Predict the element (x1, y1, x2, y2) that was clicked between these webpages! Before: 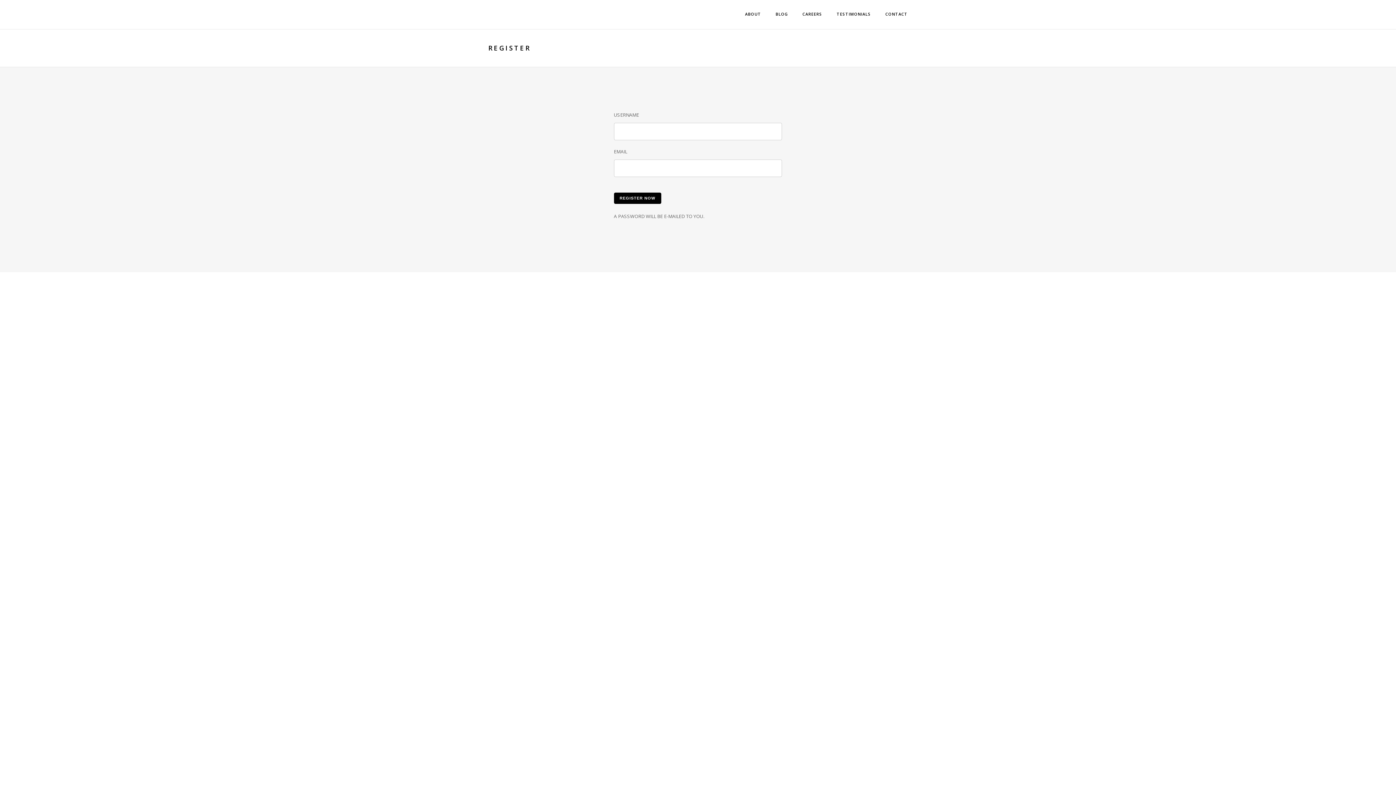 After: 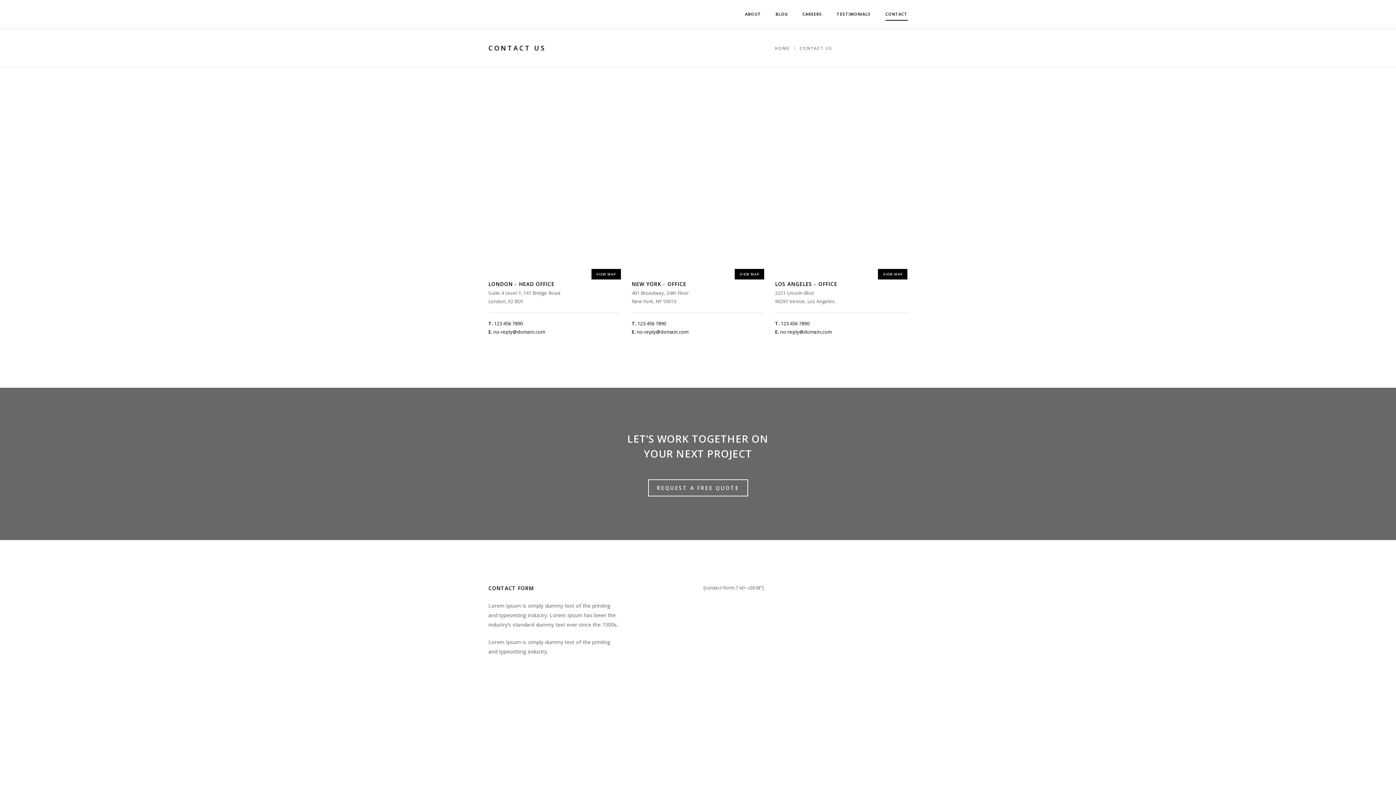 Action: label: CONTACT bbox: (885, 8, 907, 20)